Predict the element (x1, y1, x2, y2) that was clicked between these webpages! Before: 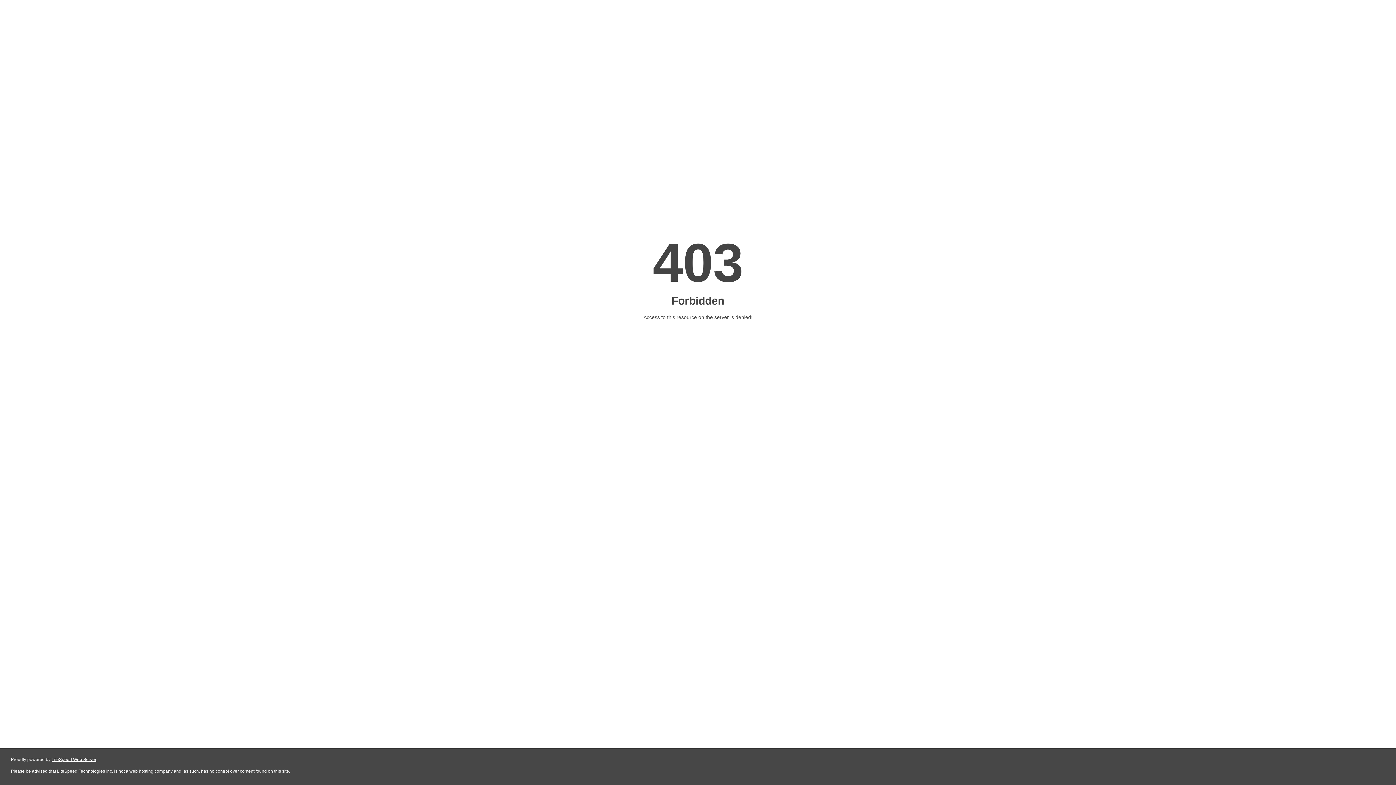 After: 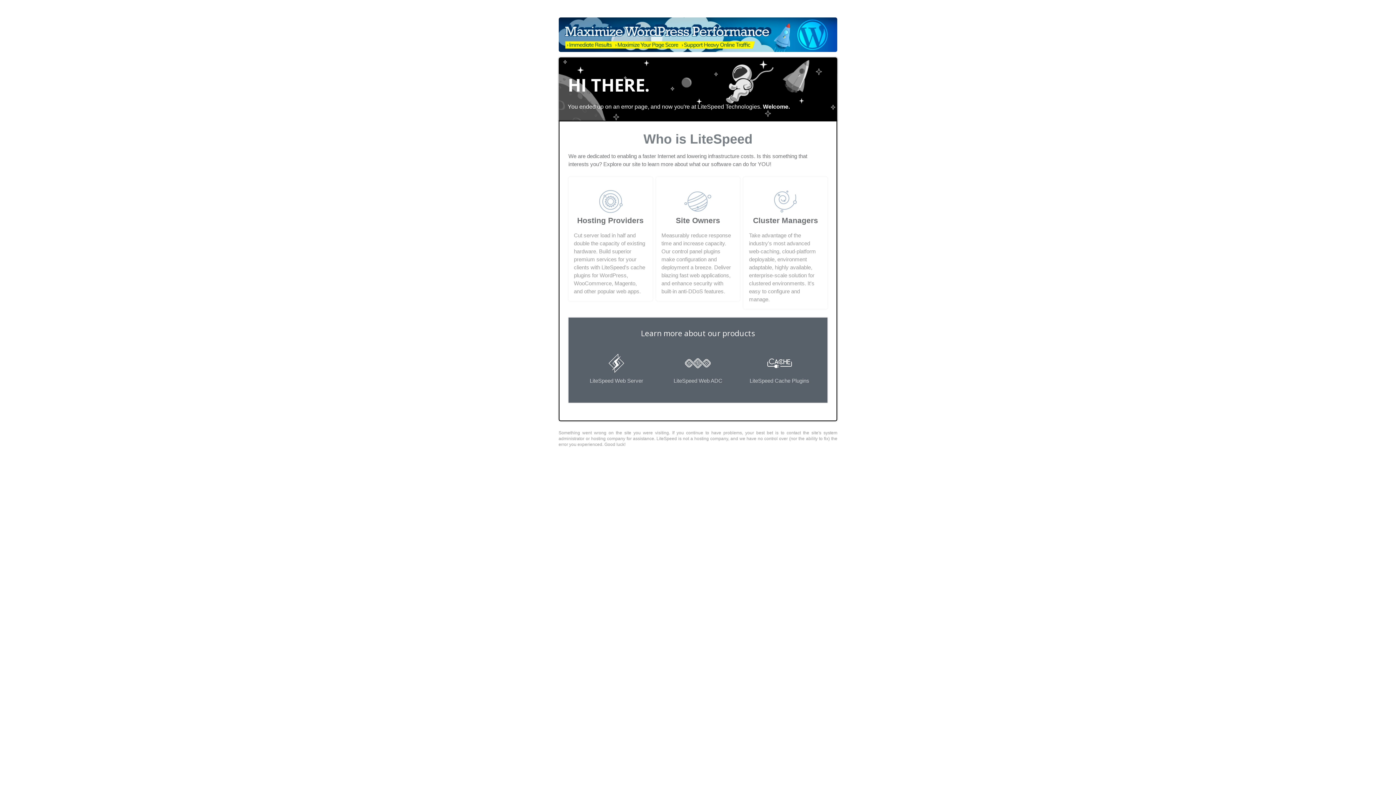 Action: bbox: (51, 757, 96, 762) label: LiteSpeed Web Server